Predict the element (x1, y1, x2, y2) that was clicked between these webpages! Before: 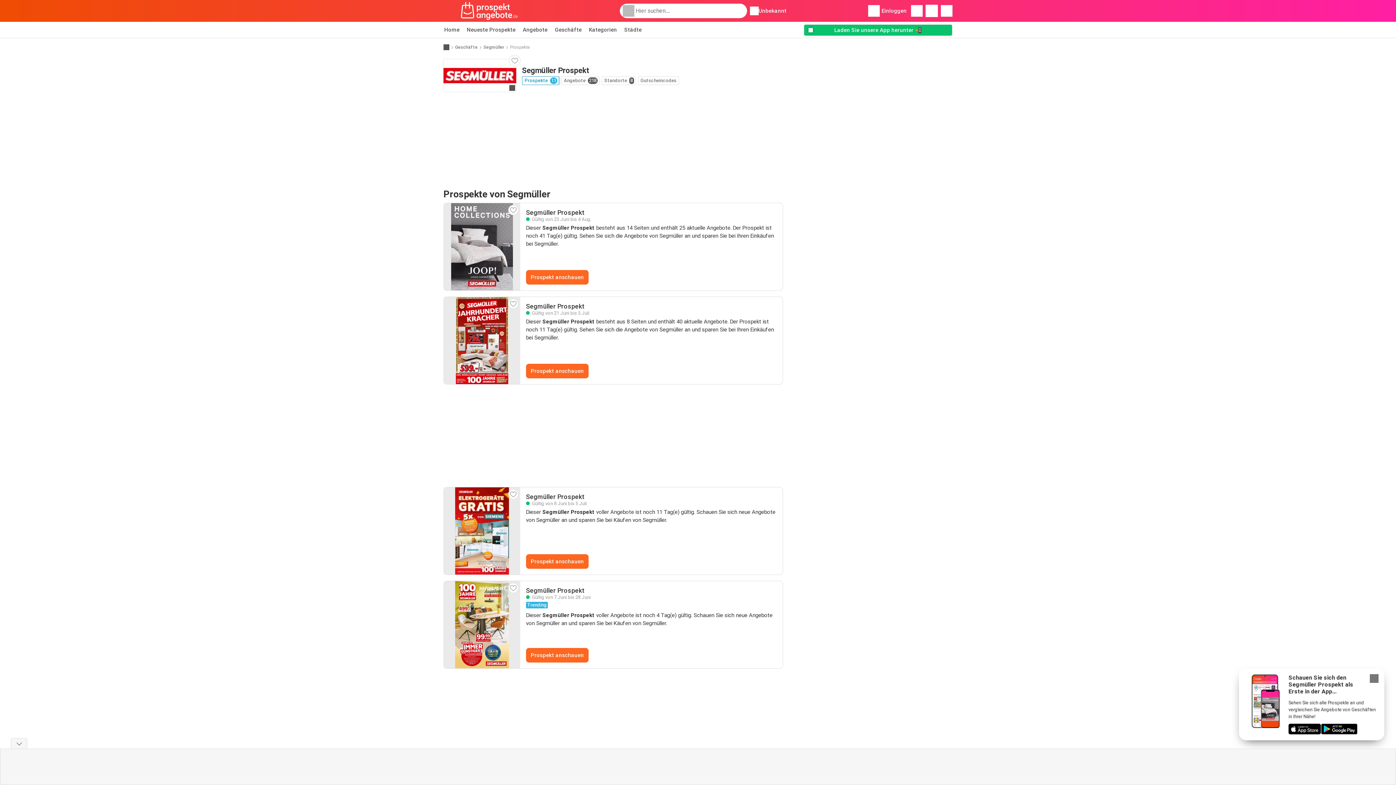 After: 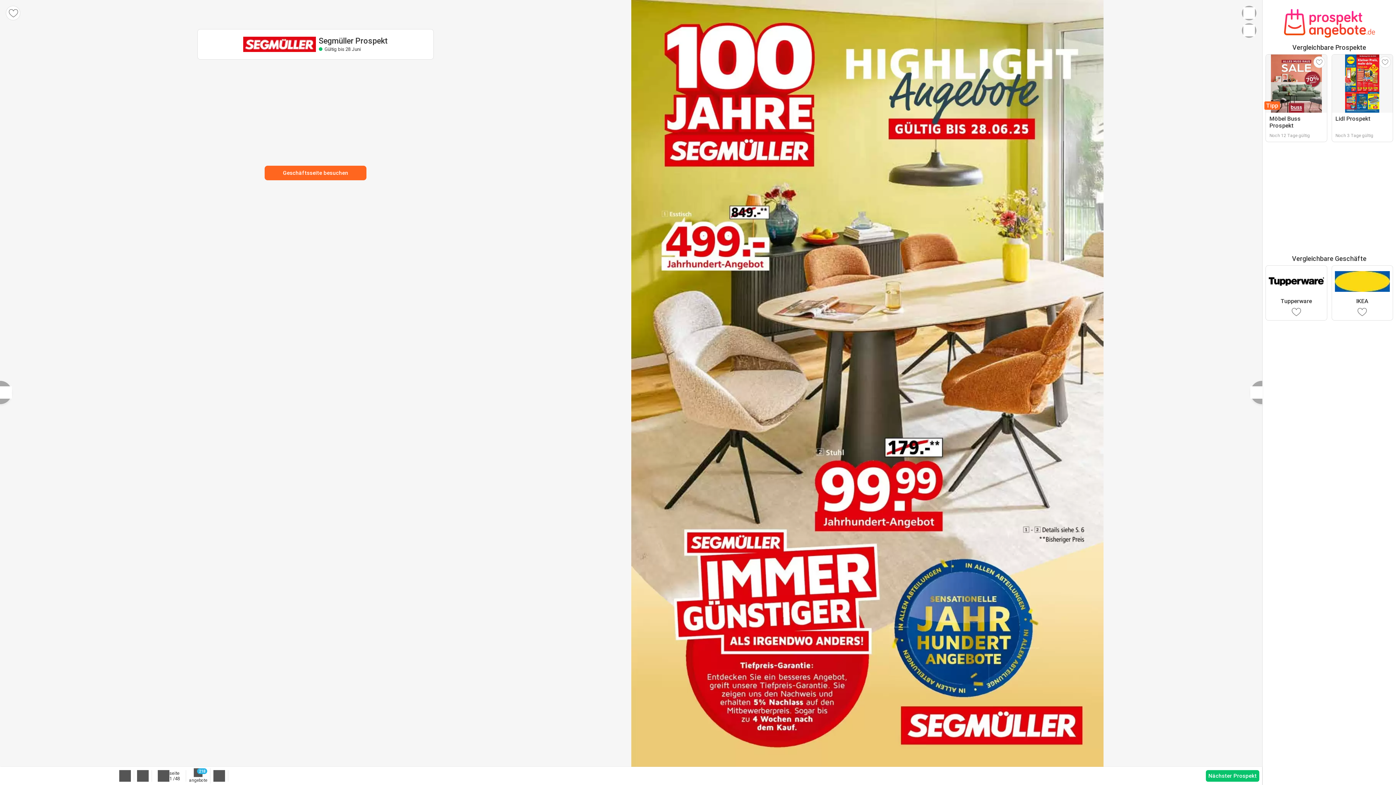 Action: bbox: (444, 581, 520, 668)